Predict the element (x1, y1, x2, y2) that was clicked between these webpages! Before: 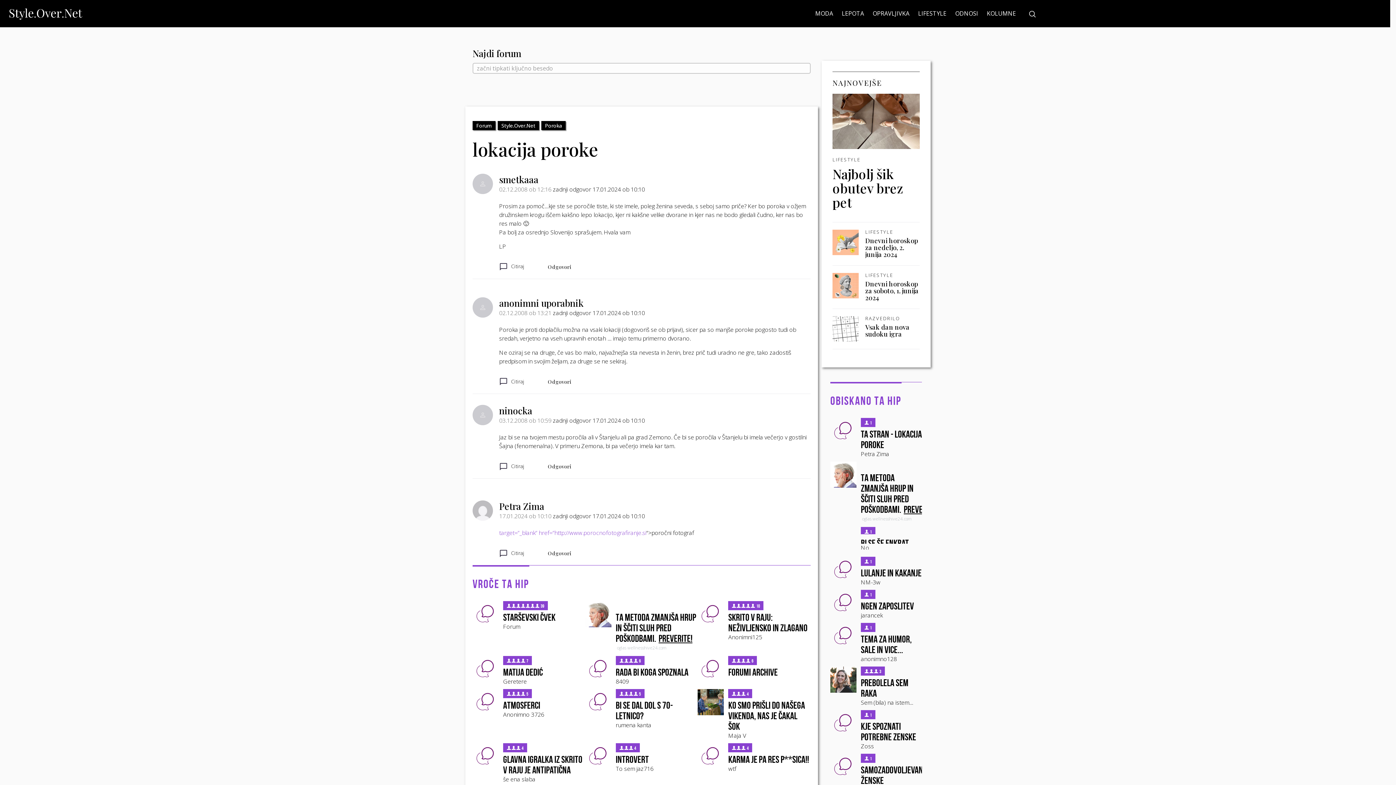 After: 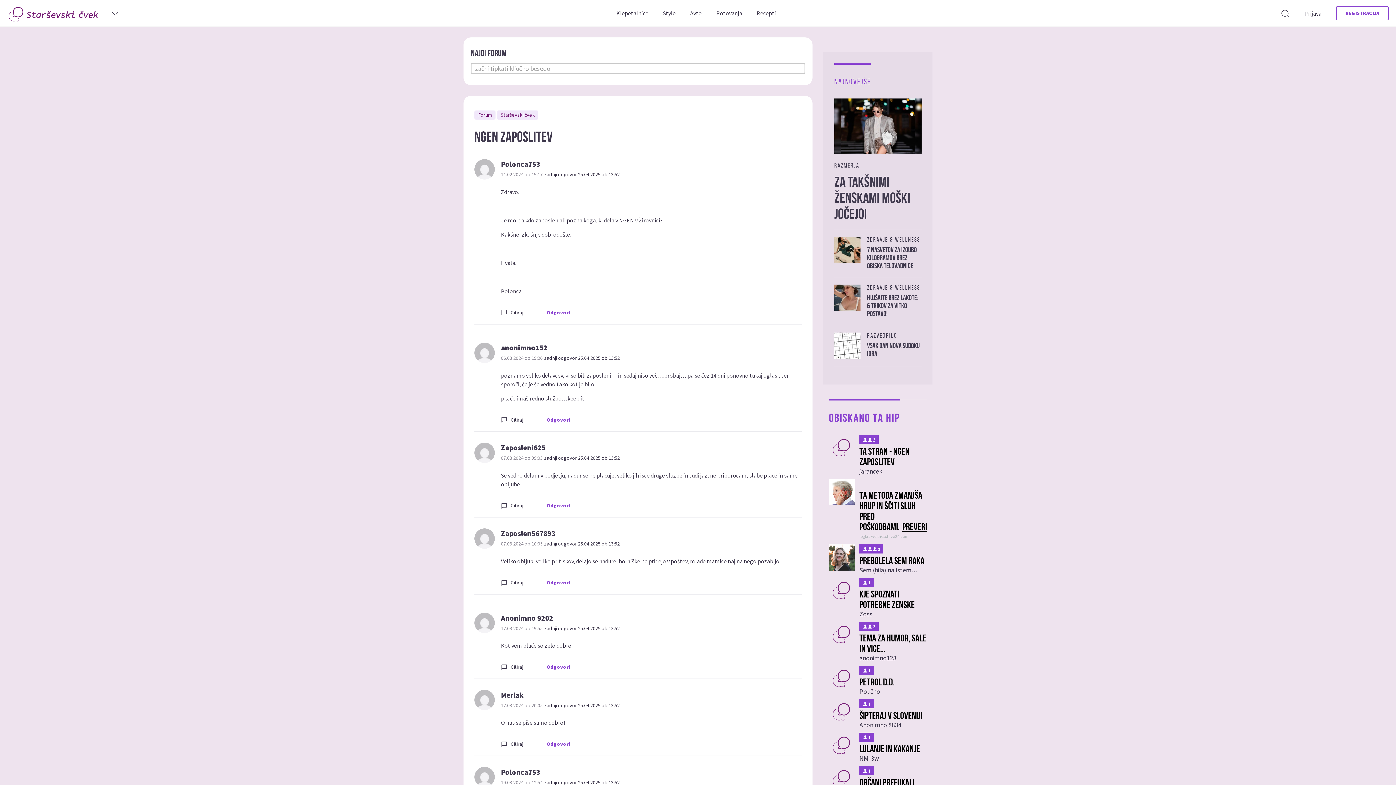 Action: bbox: (861, 571, 914, 581) label: NGEN zaposlitev